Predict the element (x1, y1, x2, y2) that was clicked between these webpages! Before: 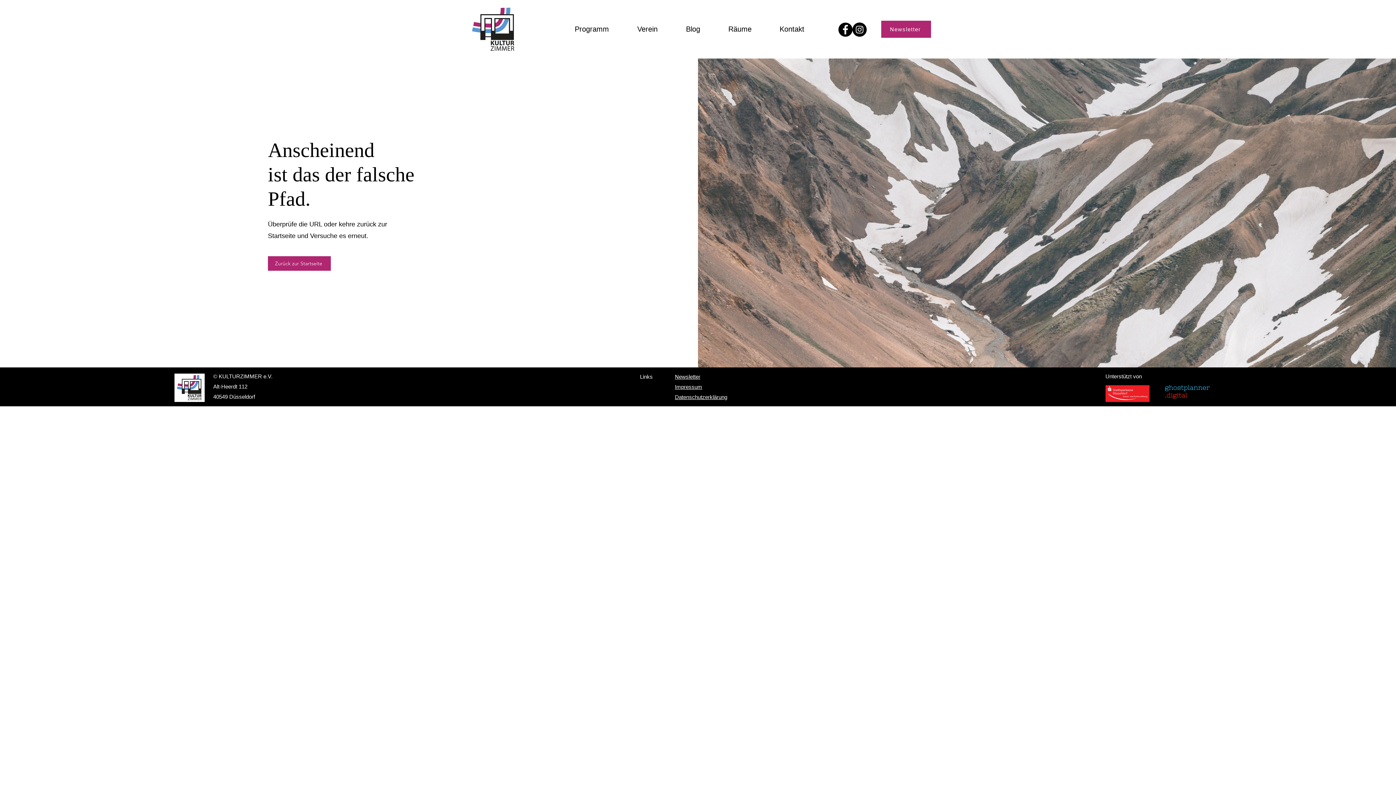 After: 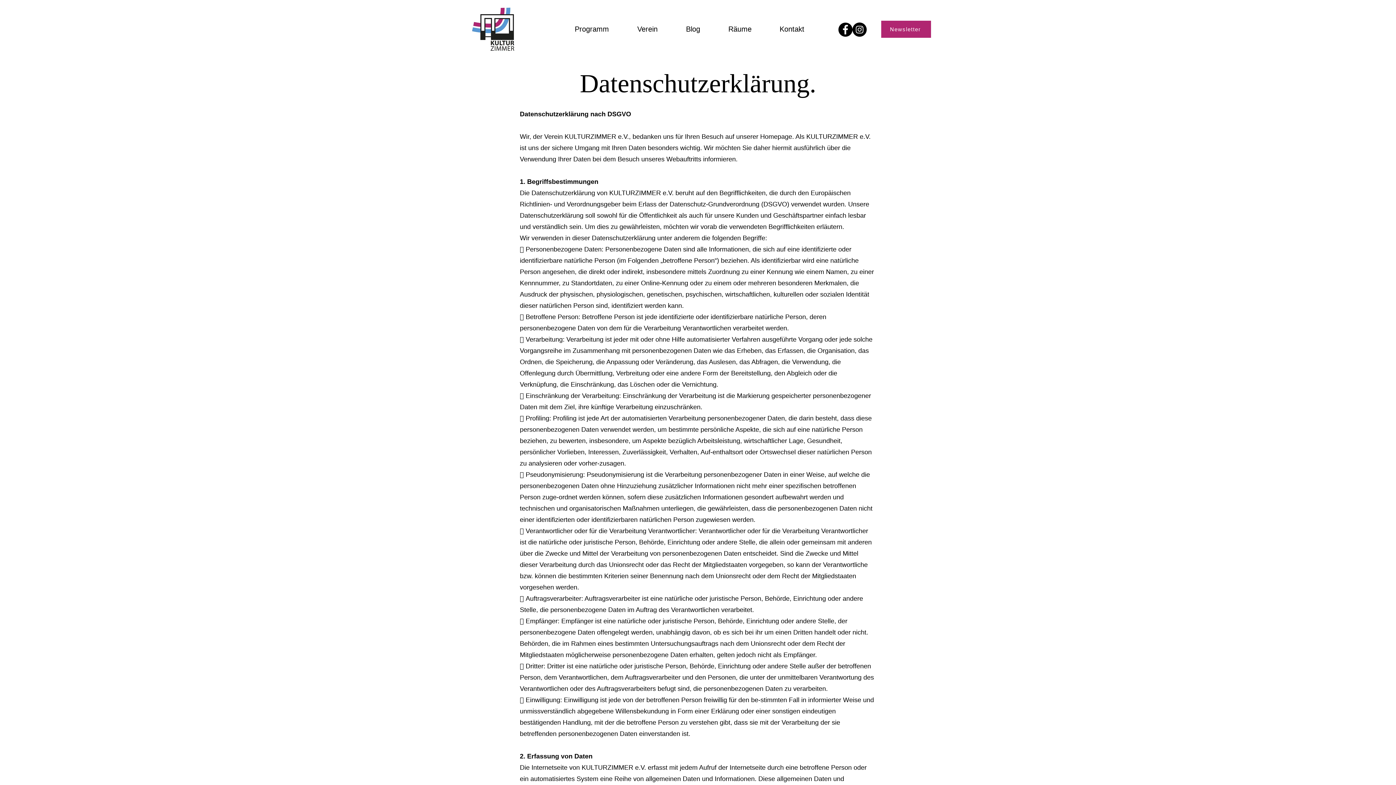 Action: label: Datenschutzerklärung bbox: (675, 394, 727, 400)